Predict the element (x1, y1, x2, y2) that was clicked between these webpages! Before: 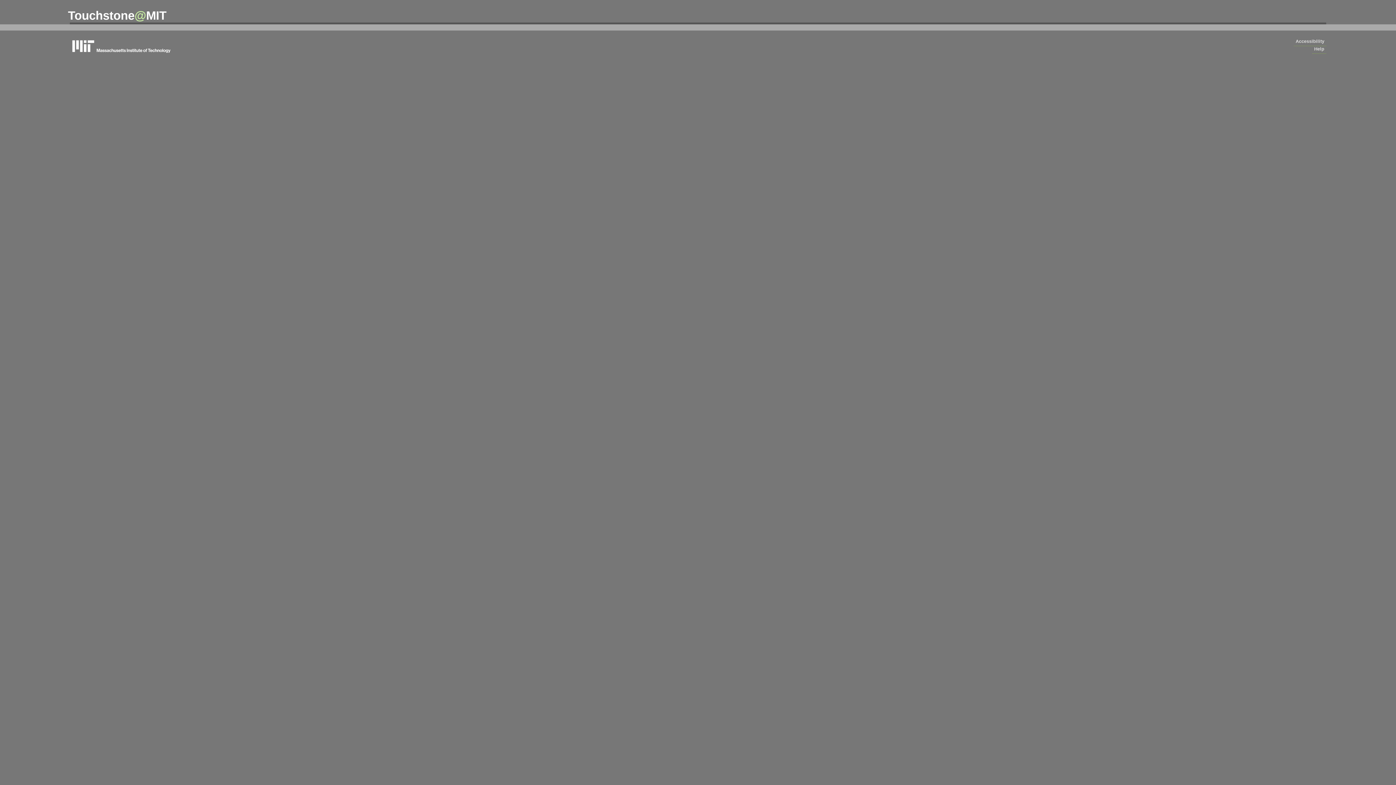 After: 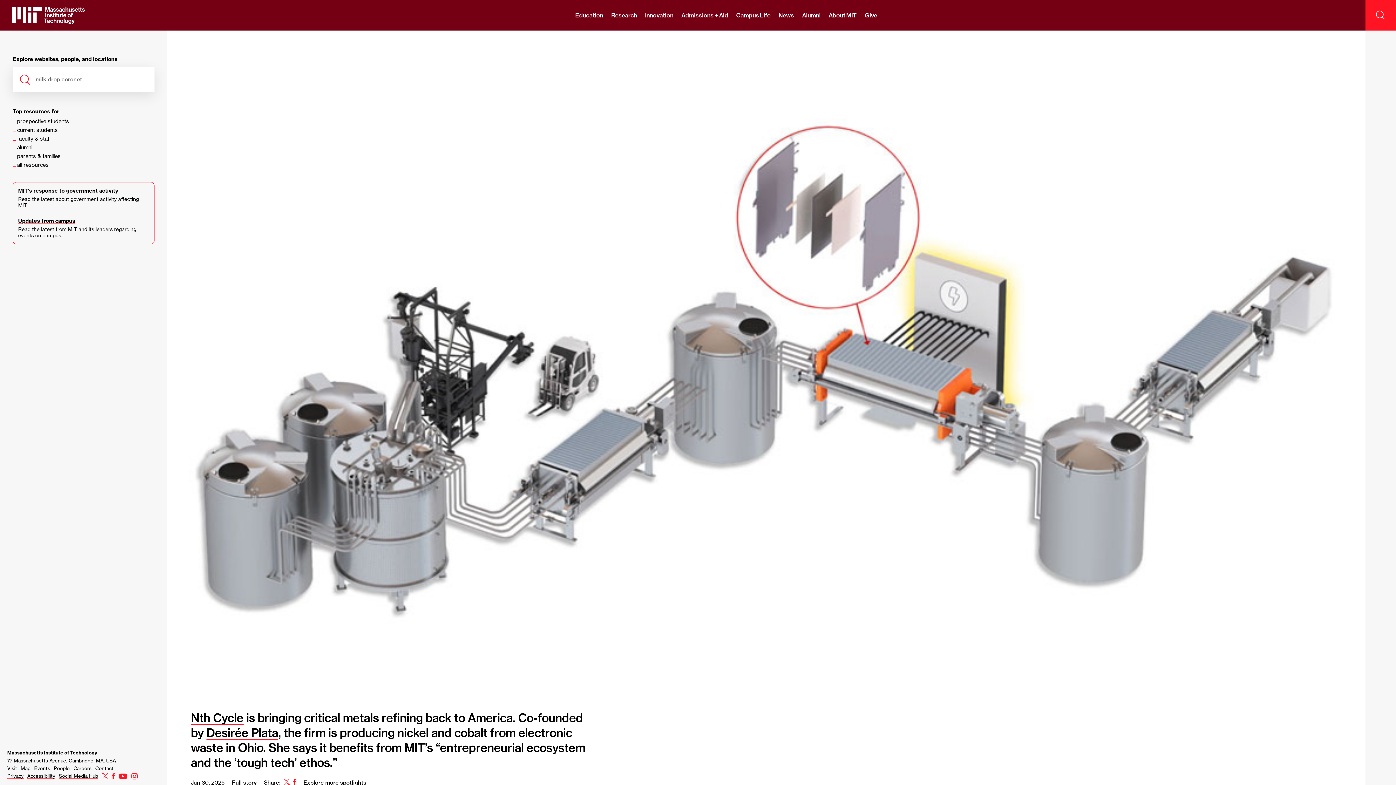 Action: bbox: (69, 37, 178, 54) label: massachusetts institute of technology